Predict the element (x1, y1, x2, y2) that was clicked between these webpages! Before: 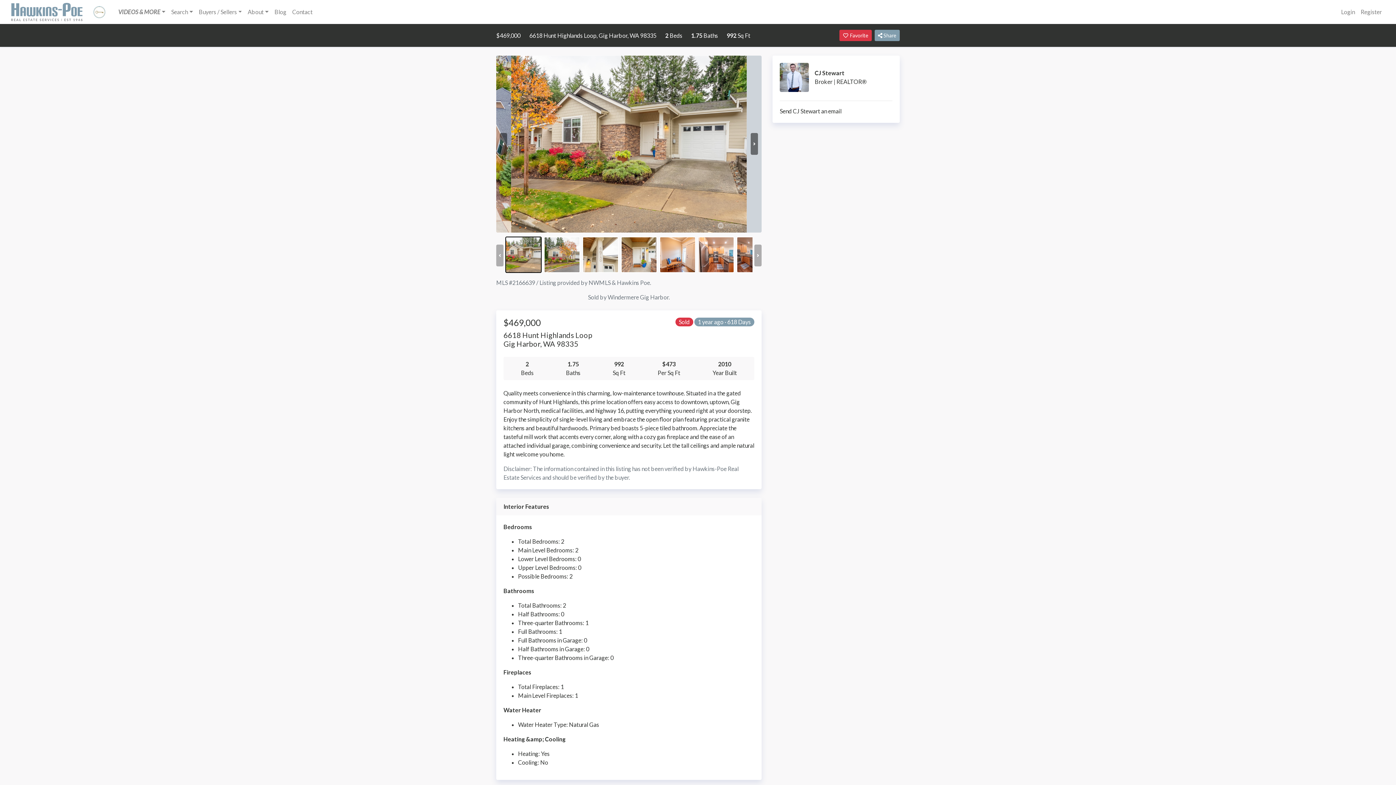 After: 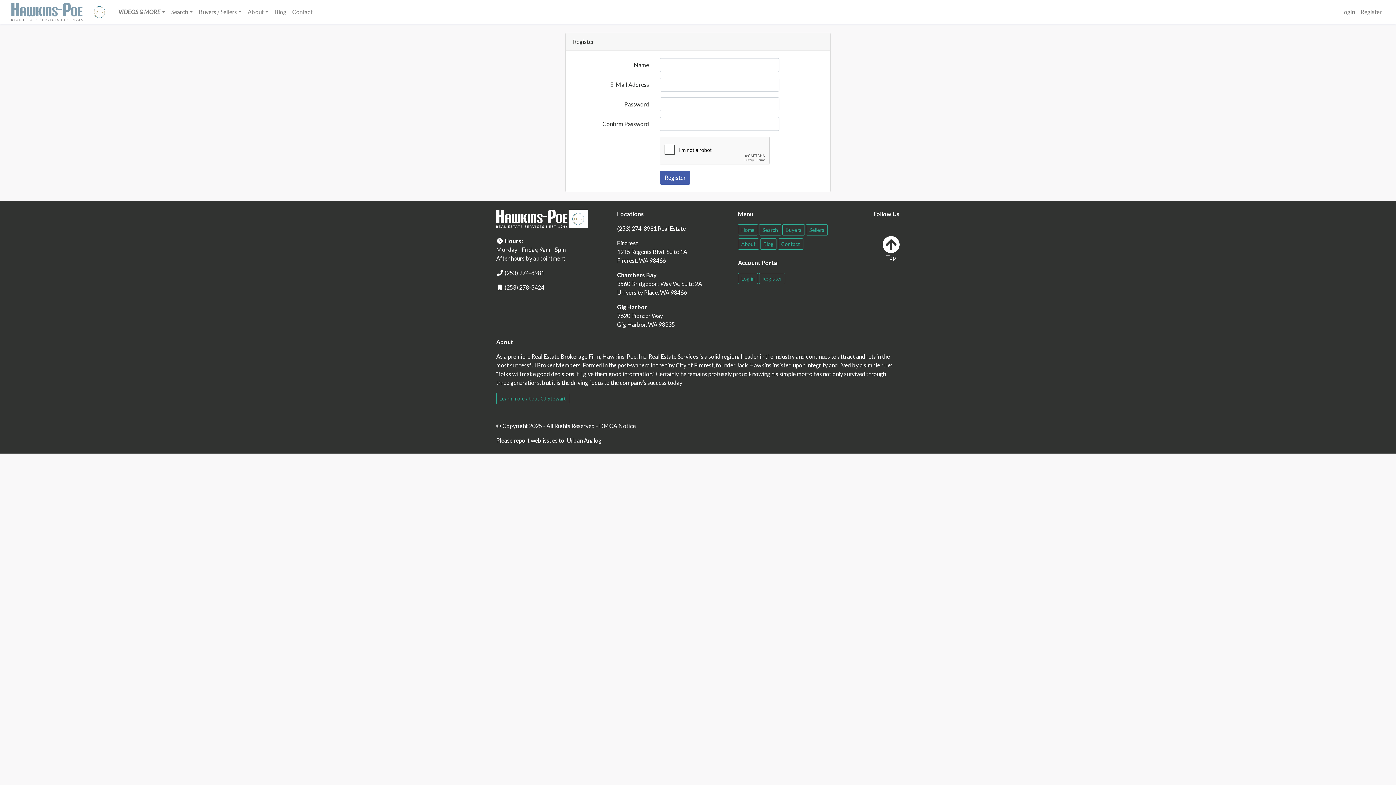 Action: label: Register bbox: (1358, 4, 1385, 19)